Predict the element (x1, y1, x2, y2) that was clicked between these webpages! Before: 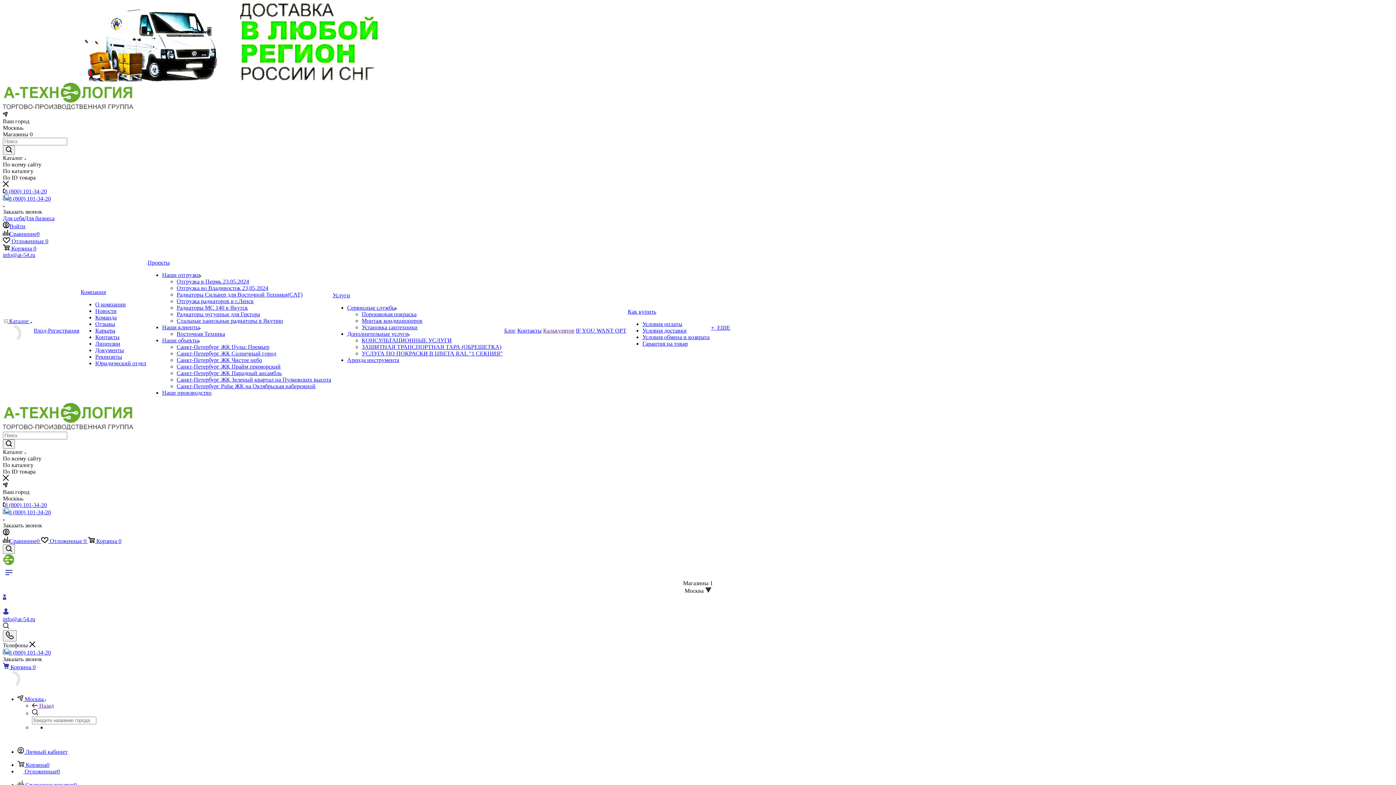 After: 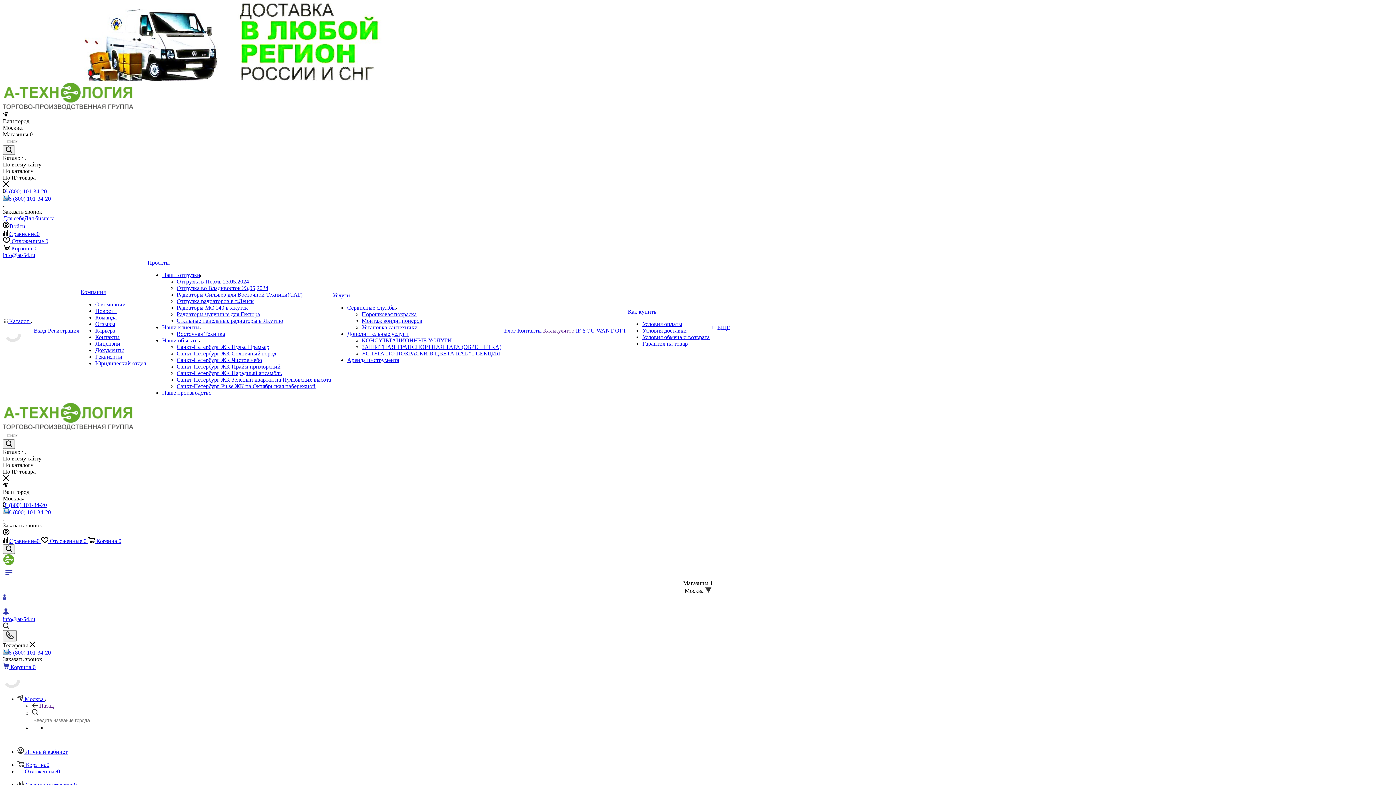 Action: bbox: (628, 308, 709, 315) label: Как купить